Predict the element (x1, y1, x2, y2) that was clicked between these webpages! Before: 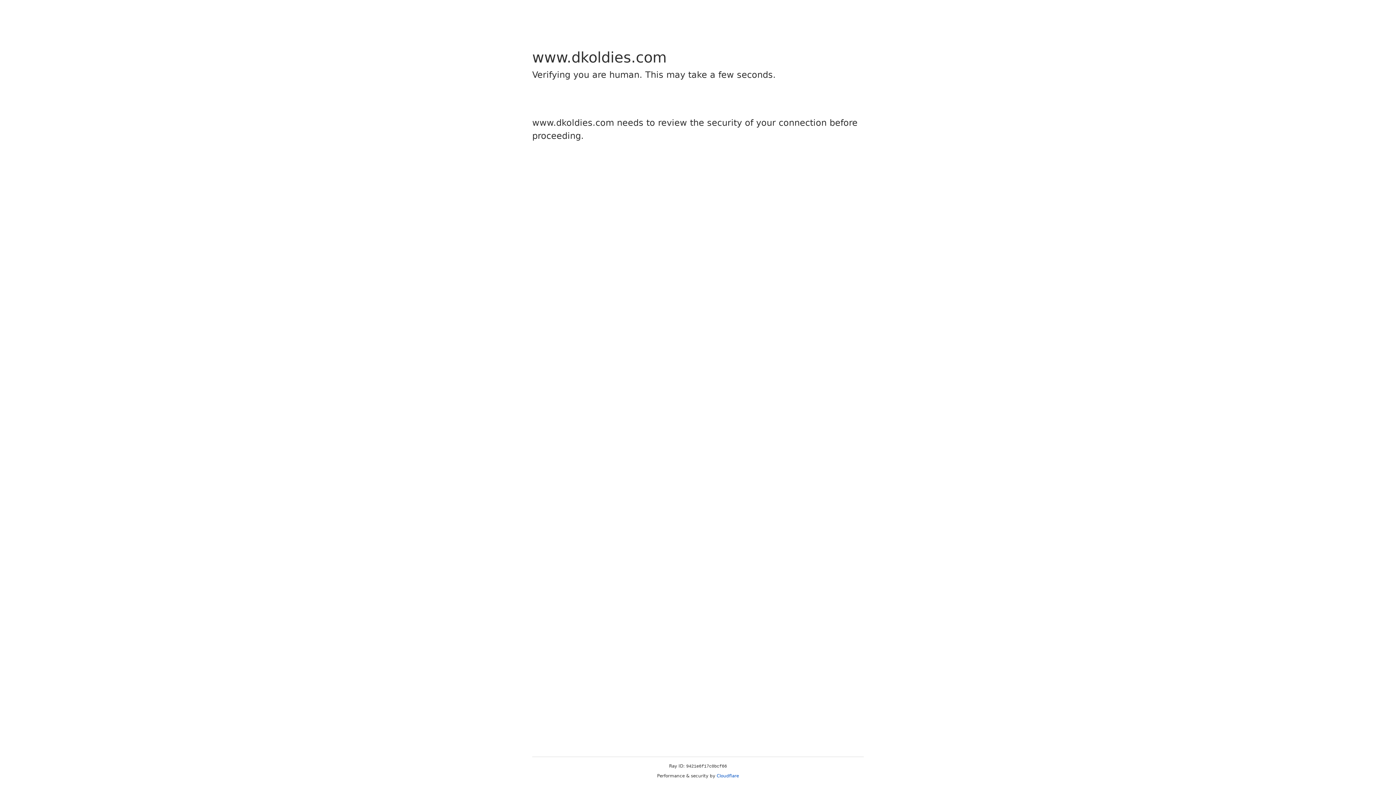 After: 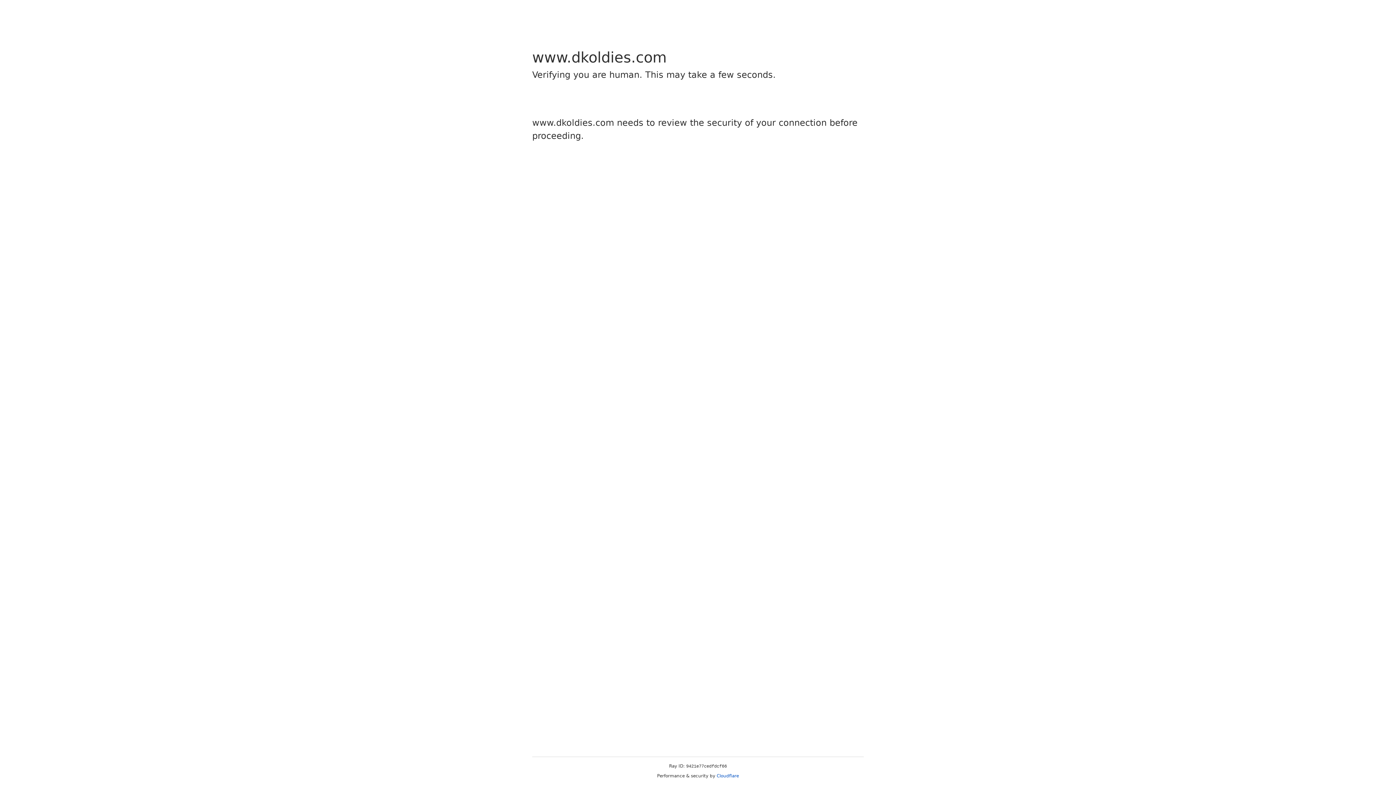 Action: label: Cloudflare bbox: (716, 773, 739, 778)